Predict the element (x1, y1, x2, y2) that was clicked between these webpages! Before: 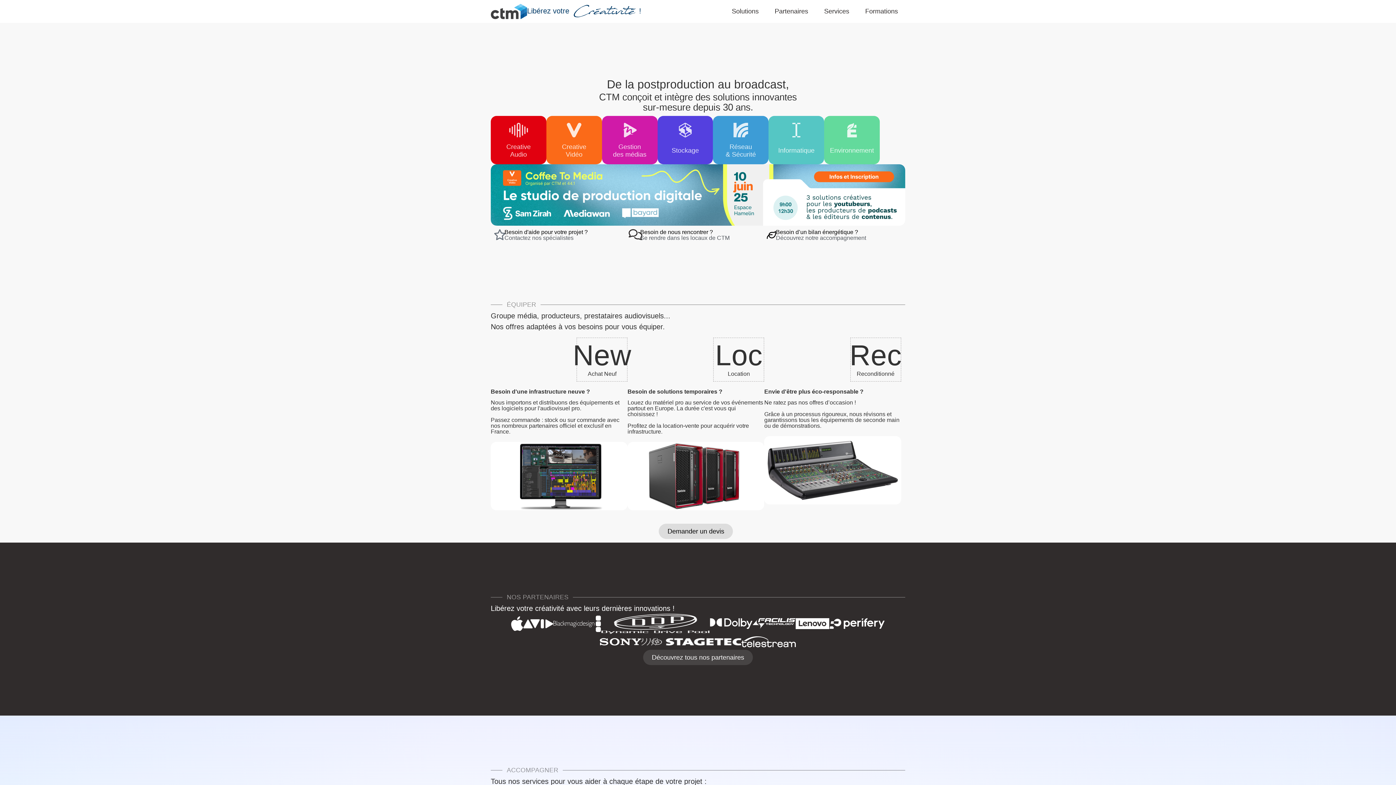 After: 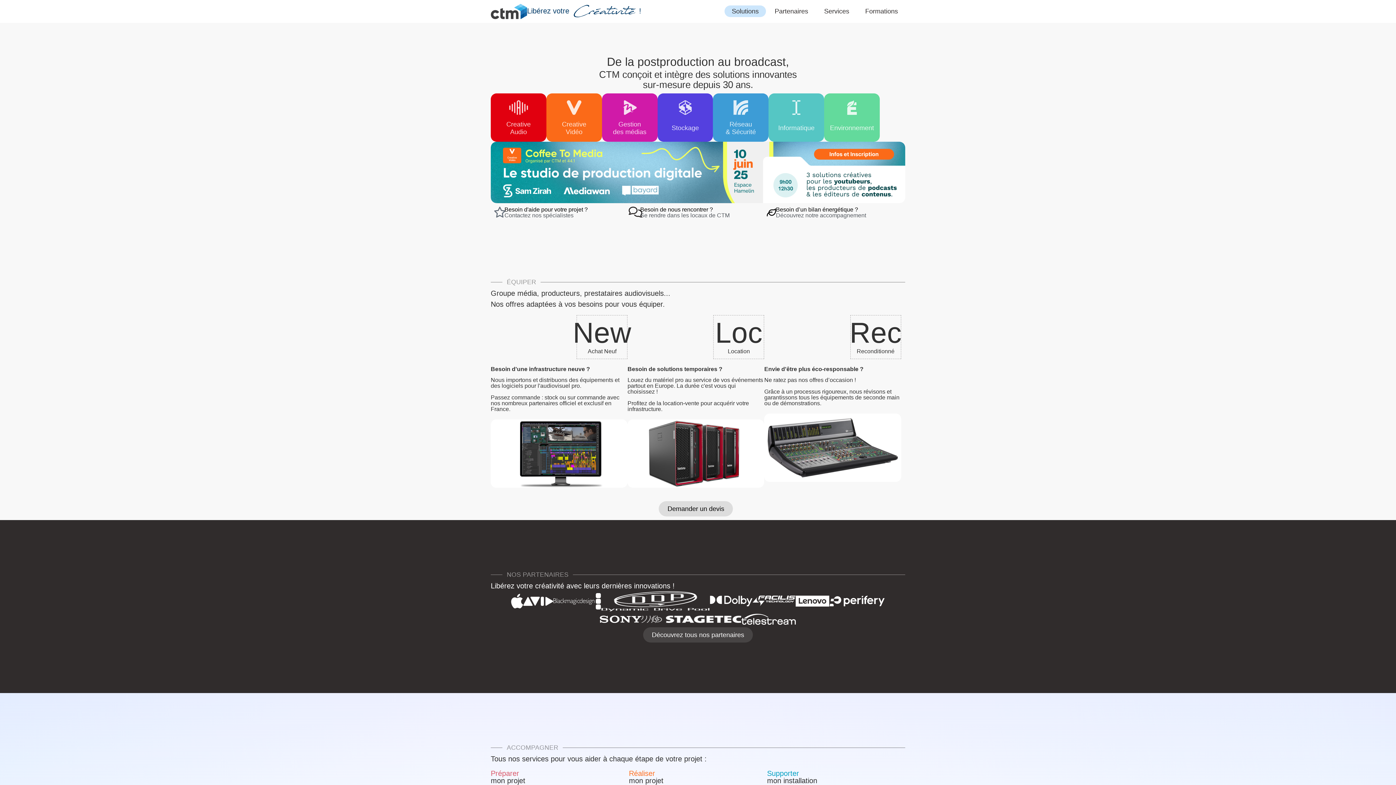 Action: bbox: (724, 5, 766, 17) label: Solutions